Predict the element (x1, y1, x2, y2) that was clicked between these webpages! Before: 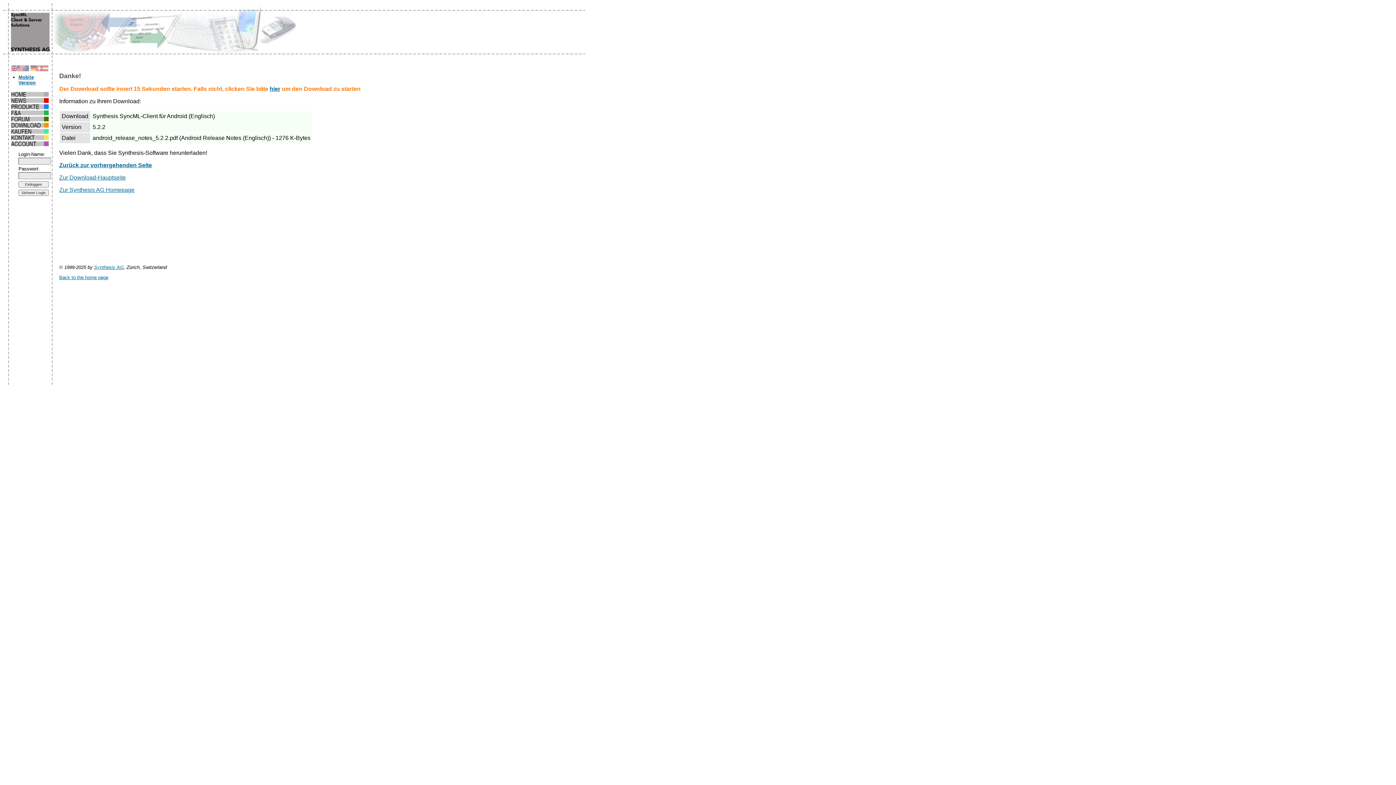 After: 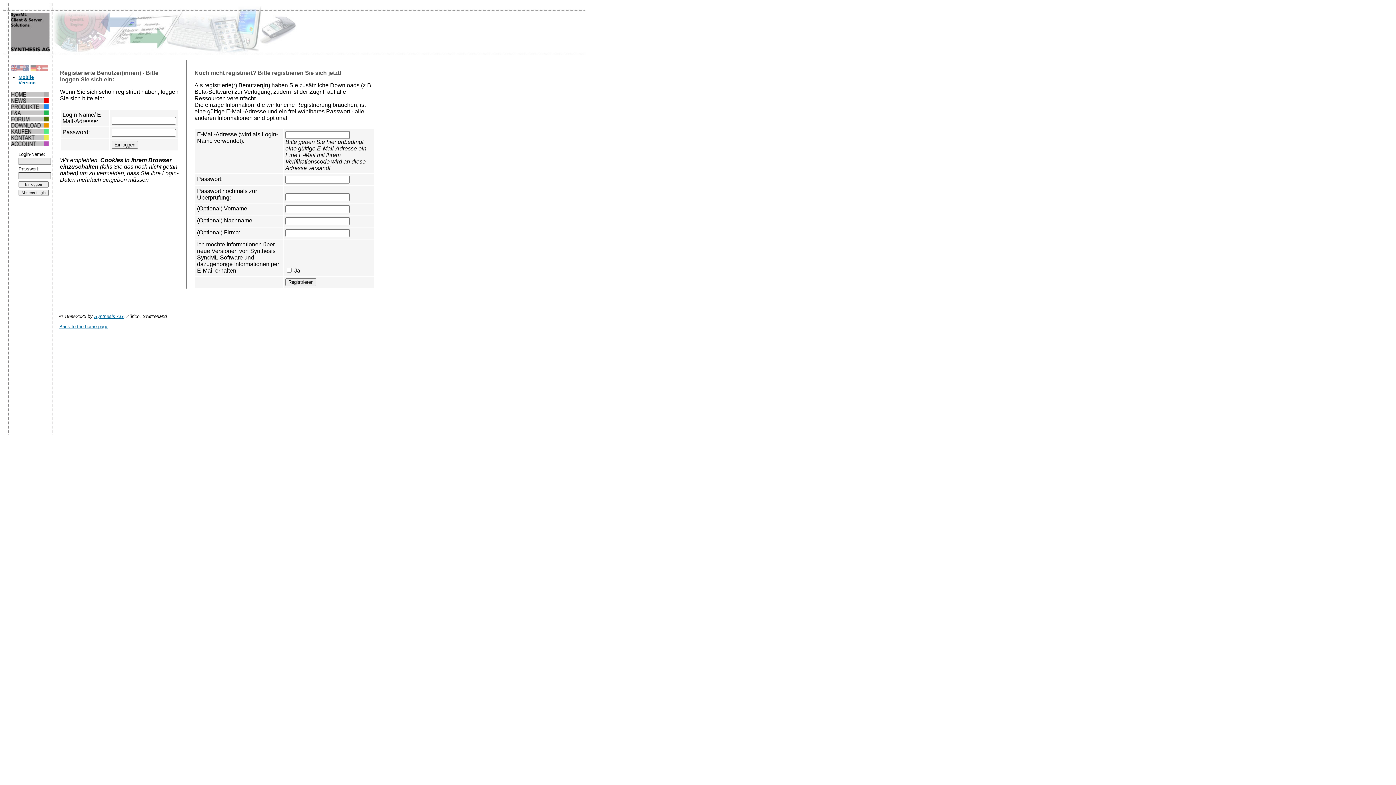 Action: bbox: (11, 141, 49, 148)